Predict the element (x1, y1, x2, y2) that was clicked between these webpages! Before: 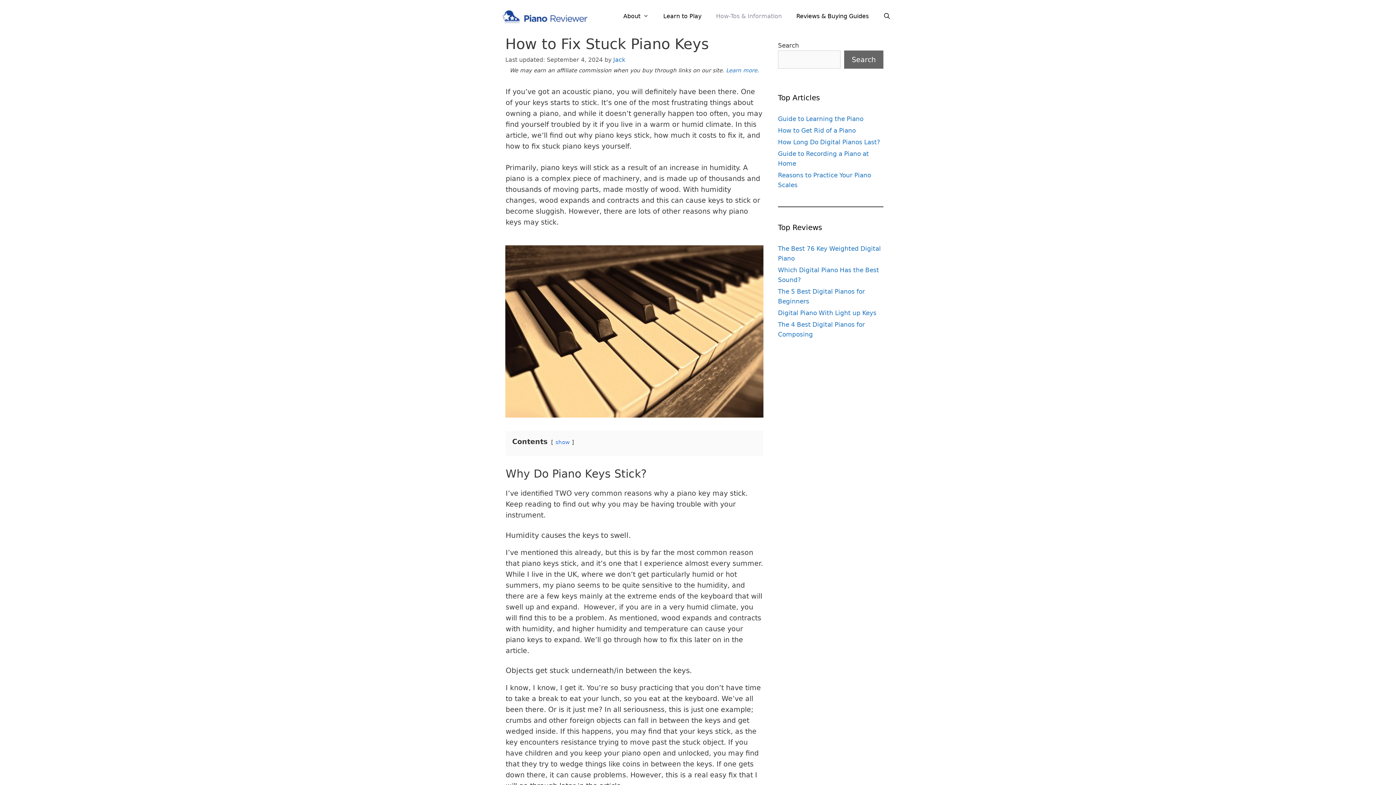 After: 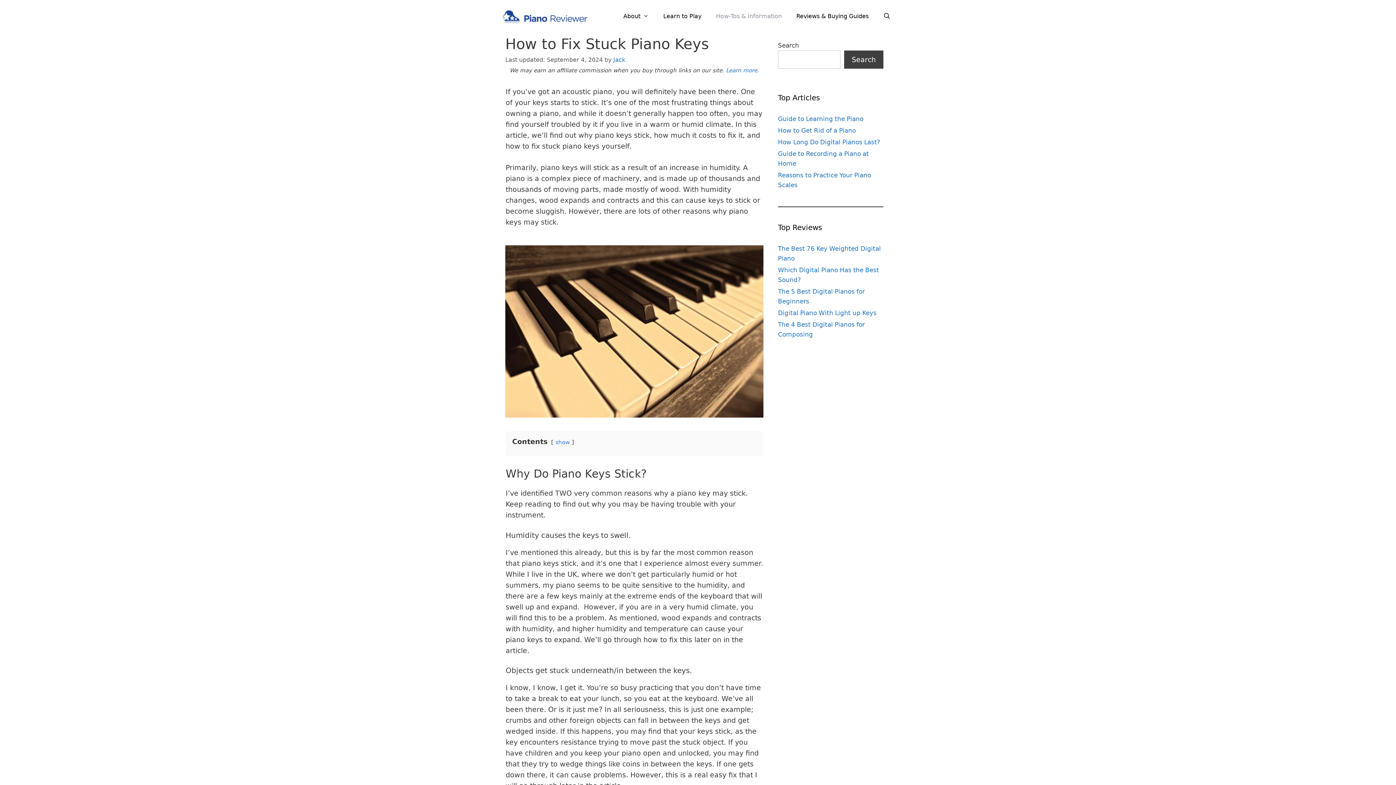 Action: bbox: (844, 50, 883, 68) label: Search